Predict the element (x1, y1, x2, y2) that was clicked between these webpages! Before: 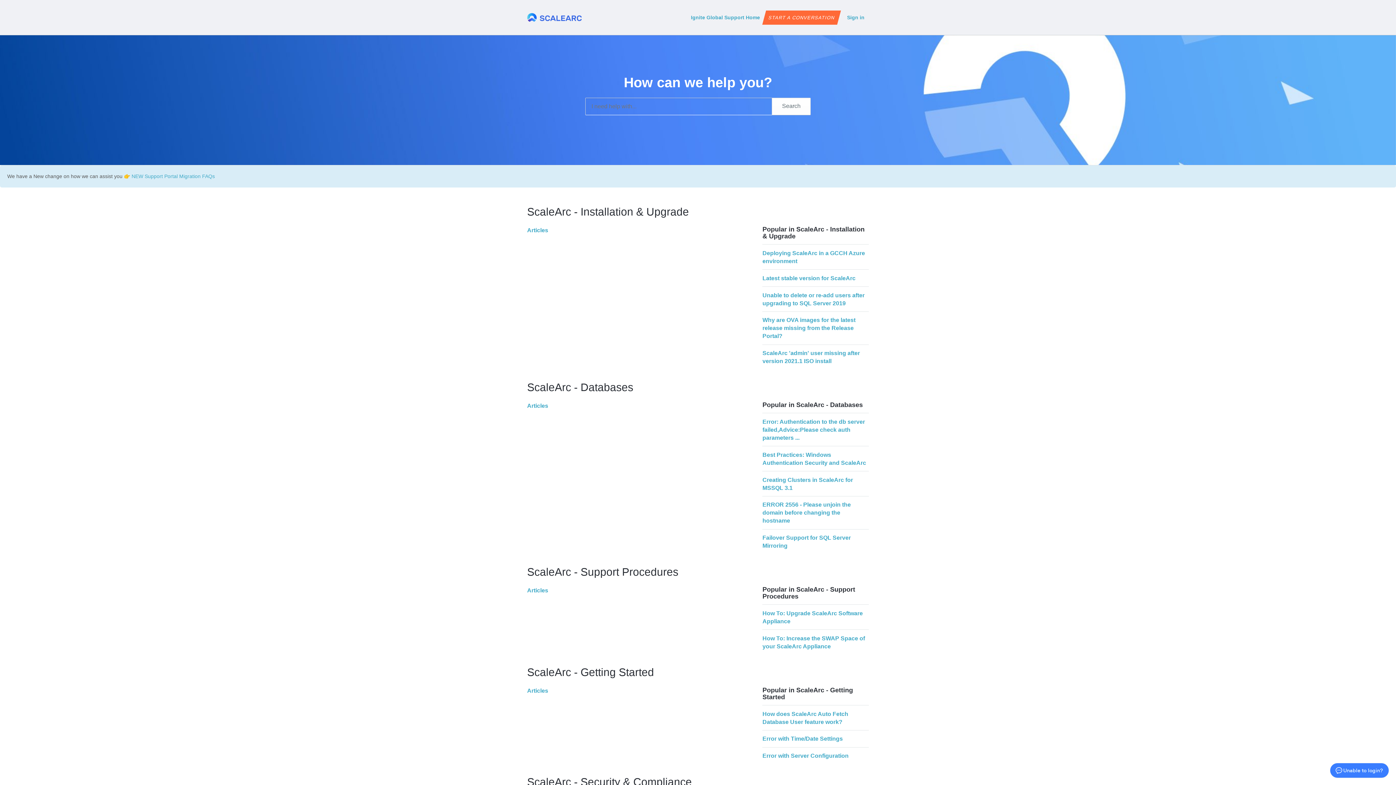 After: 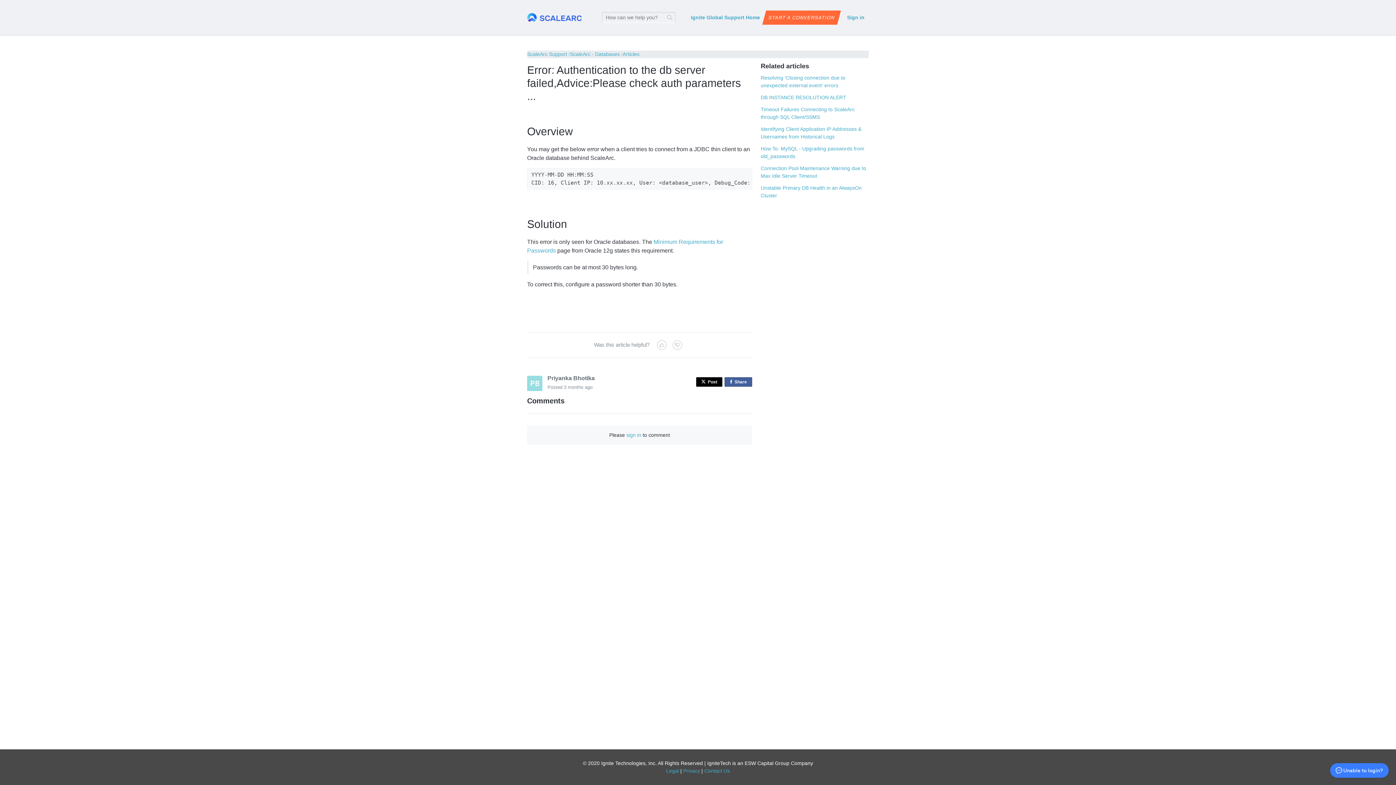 Action: label: Error: Authentication to the db server failed,Advice:Please check auth parameters ... bbox: (762, 418, 865, 441)